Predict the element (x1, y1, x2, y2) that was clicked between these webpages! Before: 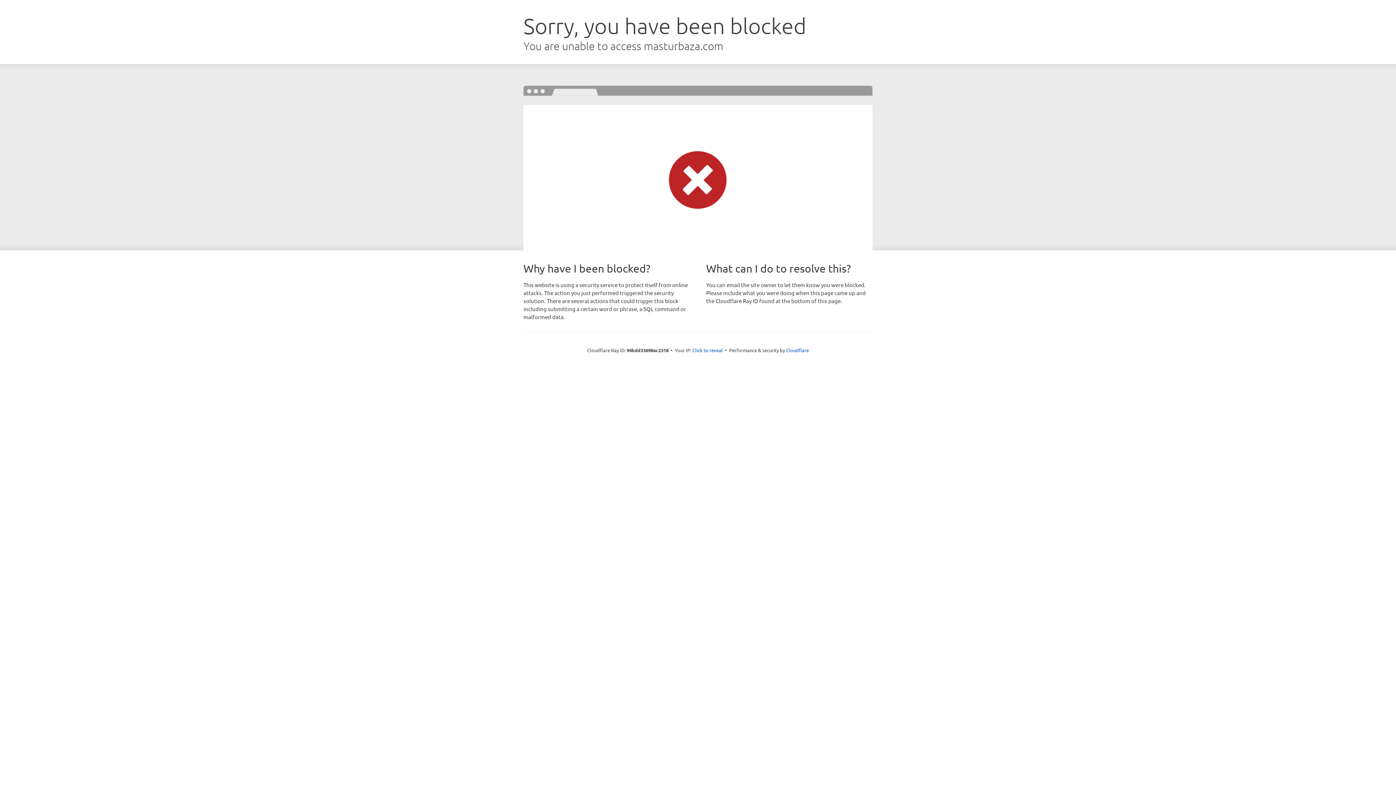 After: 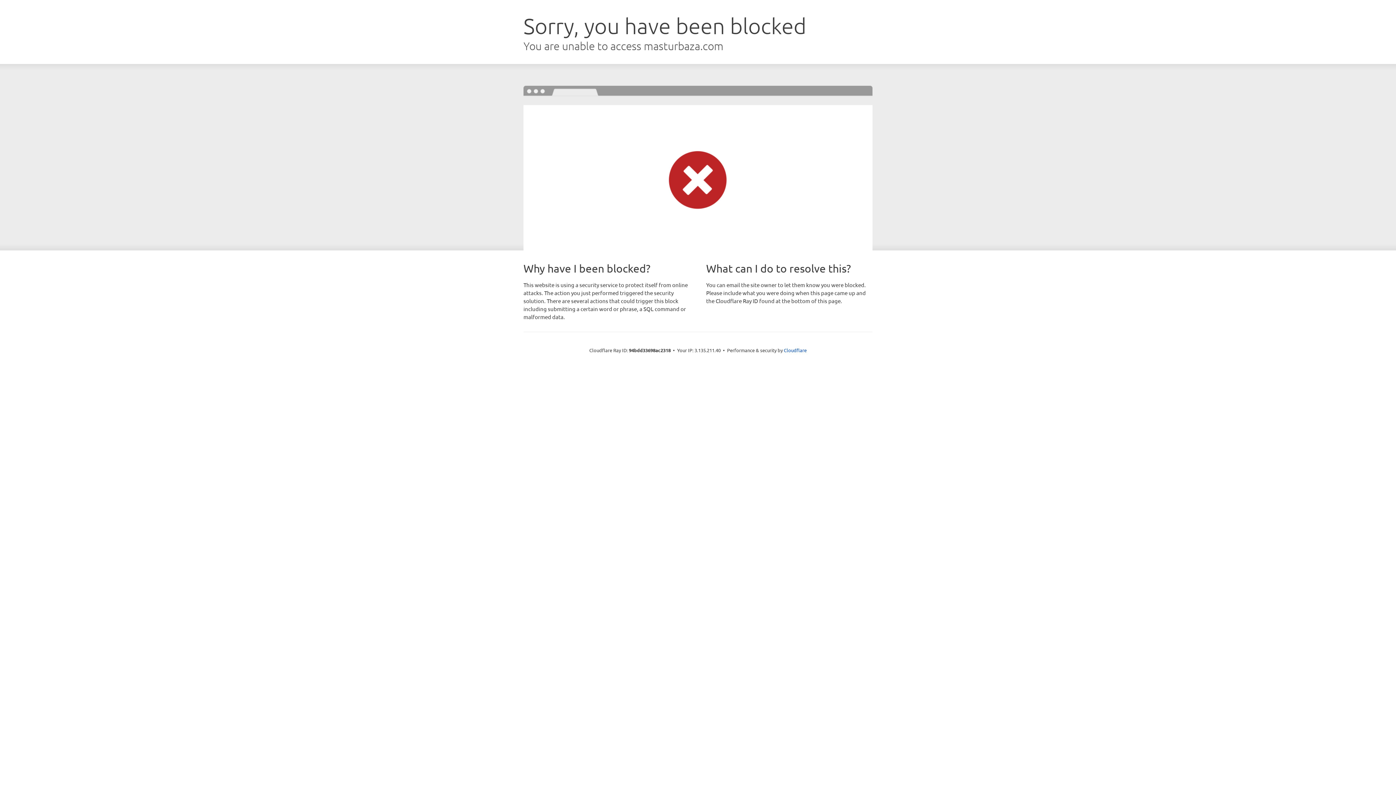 Action: bbox: (692, 346, 723, 353) label: Click to reveal